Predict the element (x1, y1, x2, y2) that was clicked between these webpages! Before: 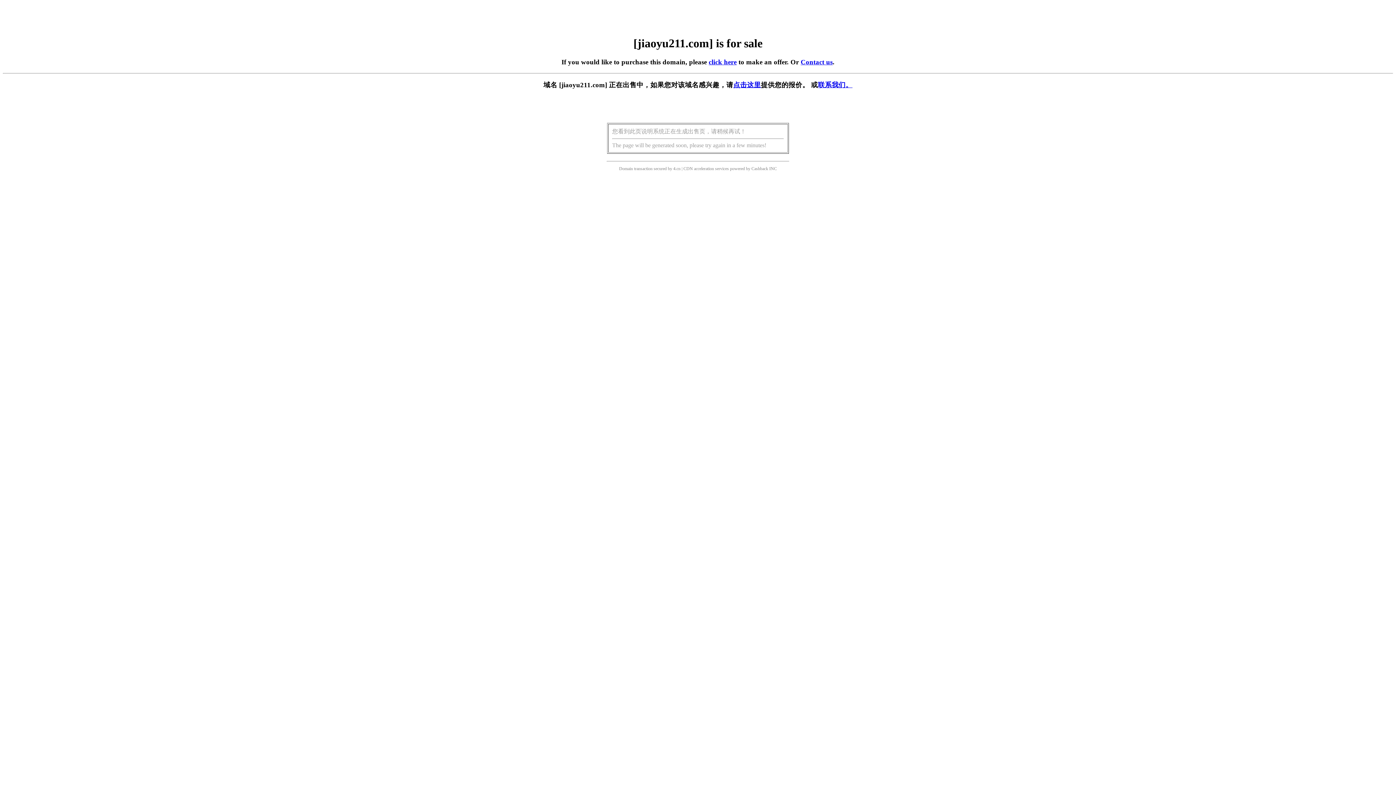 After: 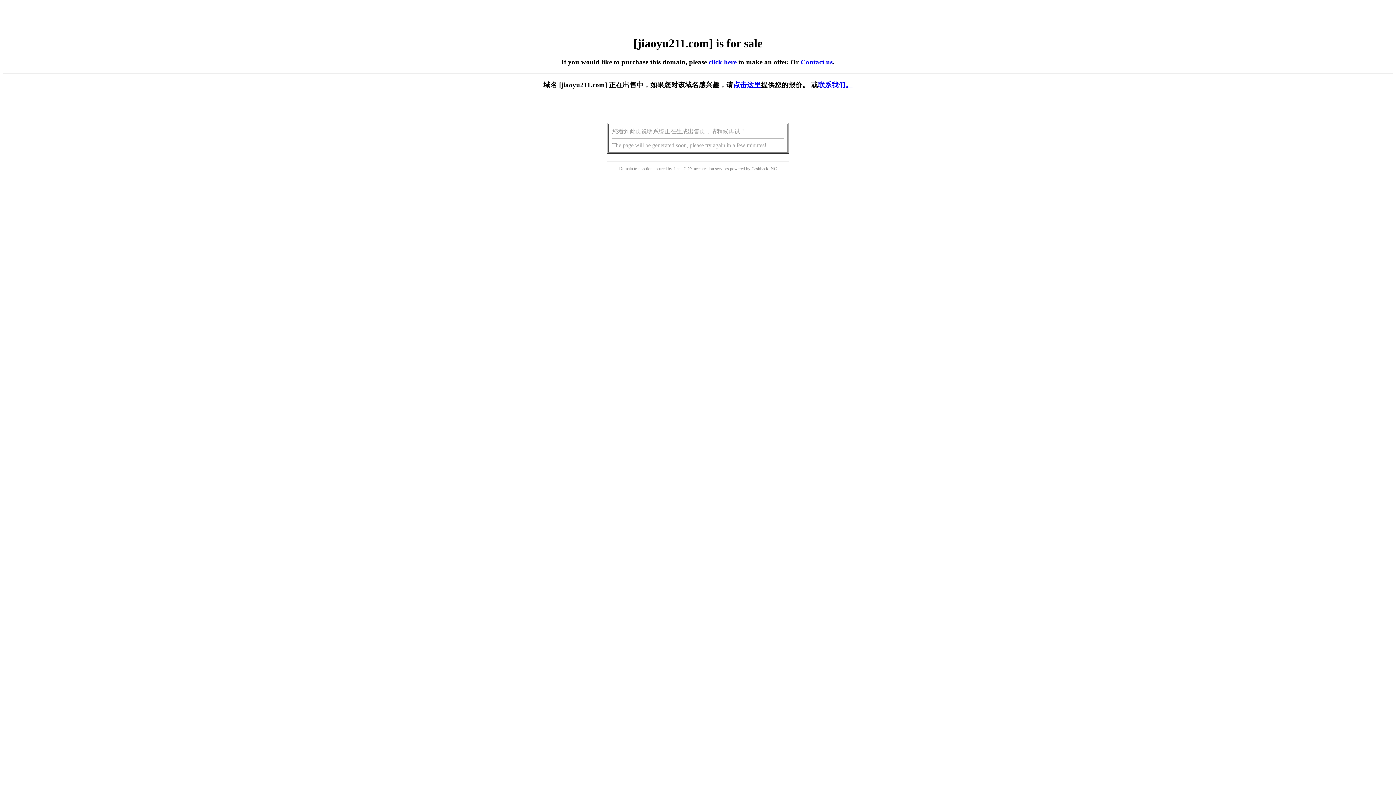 Action: label: click here bbox: (708, 58, 736, 65)